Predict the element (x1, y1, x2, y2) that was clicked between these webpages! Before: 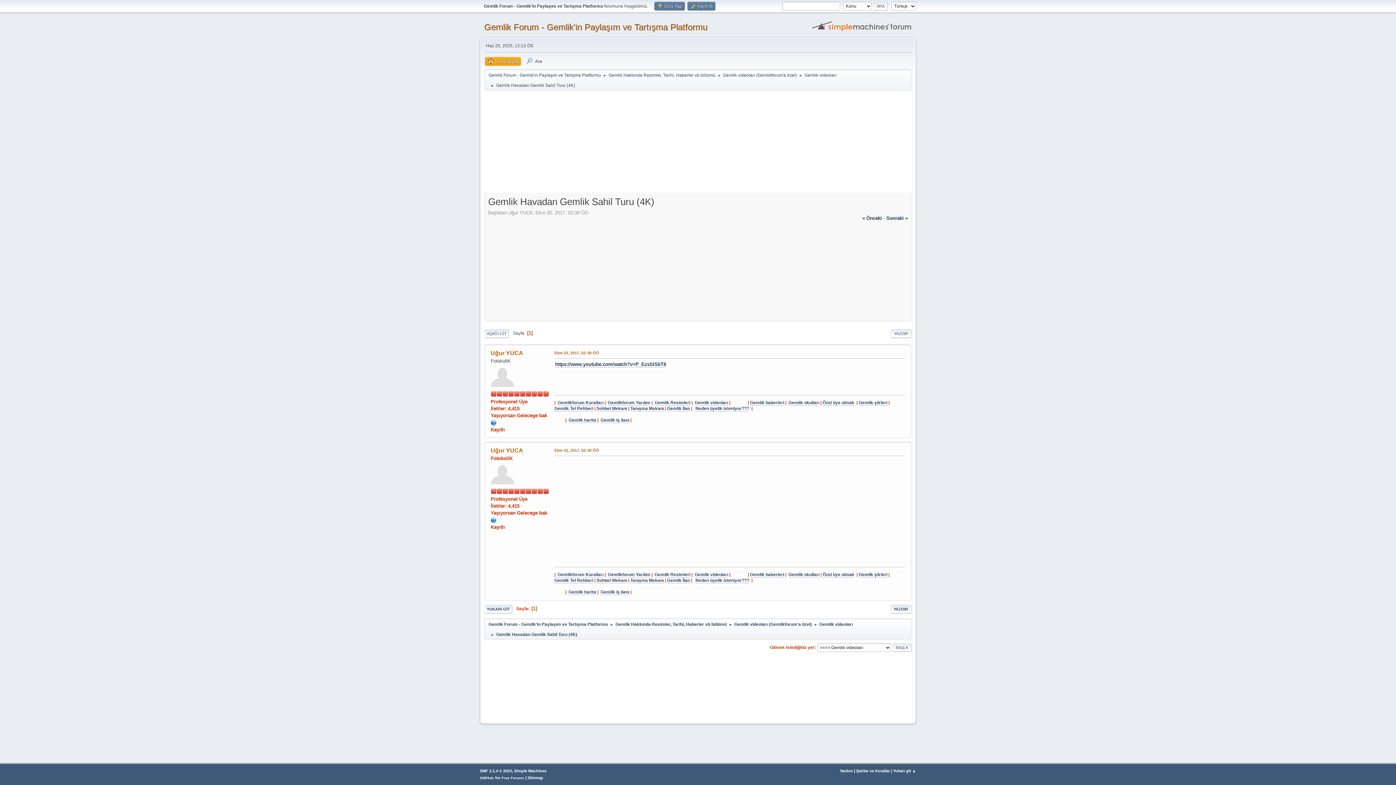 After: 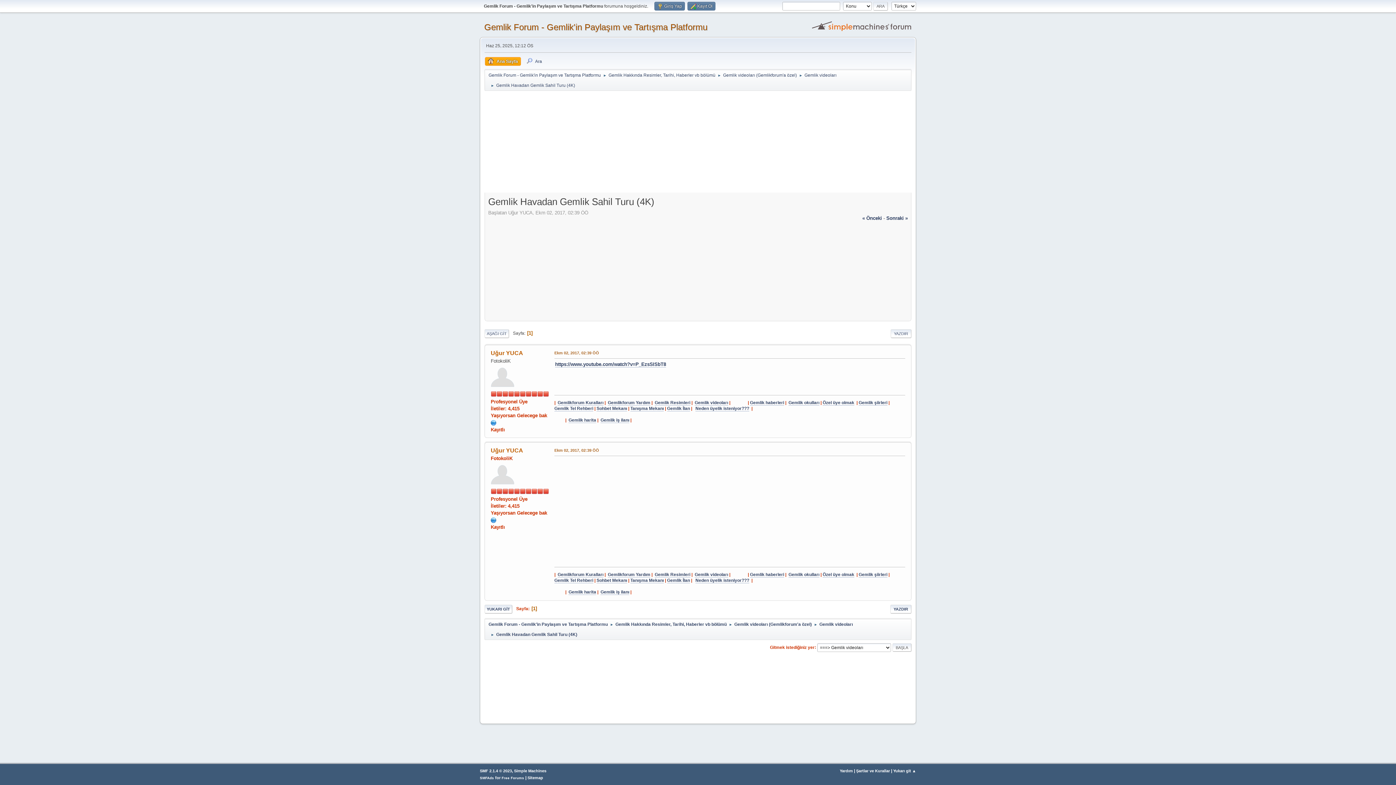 Action: label: Gemlik Havadan Gemlik Sahil Turu (4K) bbox: (496, 628, 577, 638)